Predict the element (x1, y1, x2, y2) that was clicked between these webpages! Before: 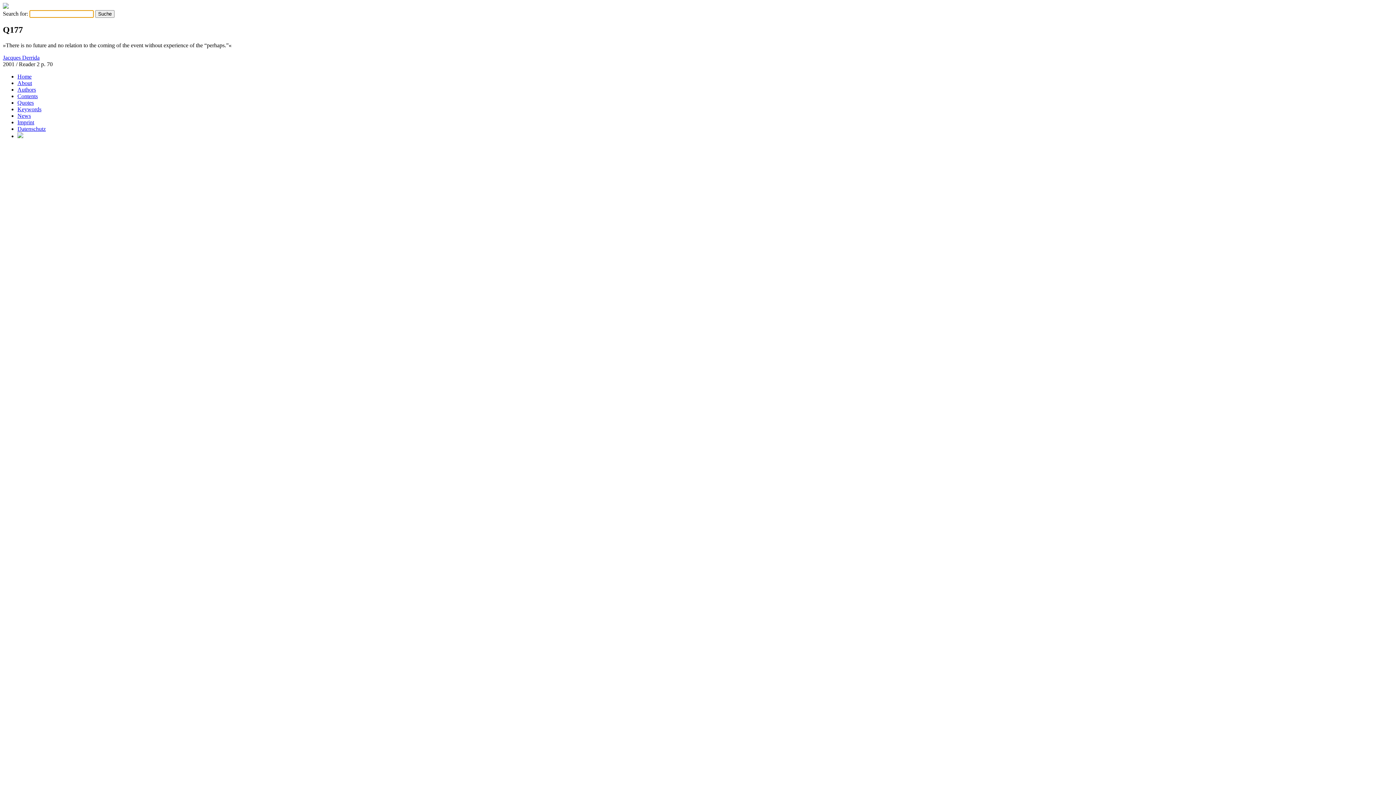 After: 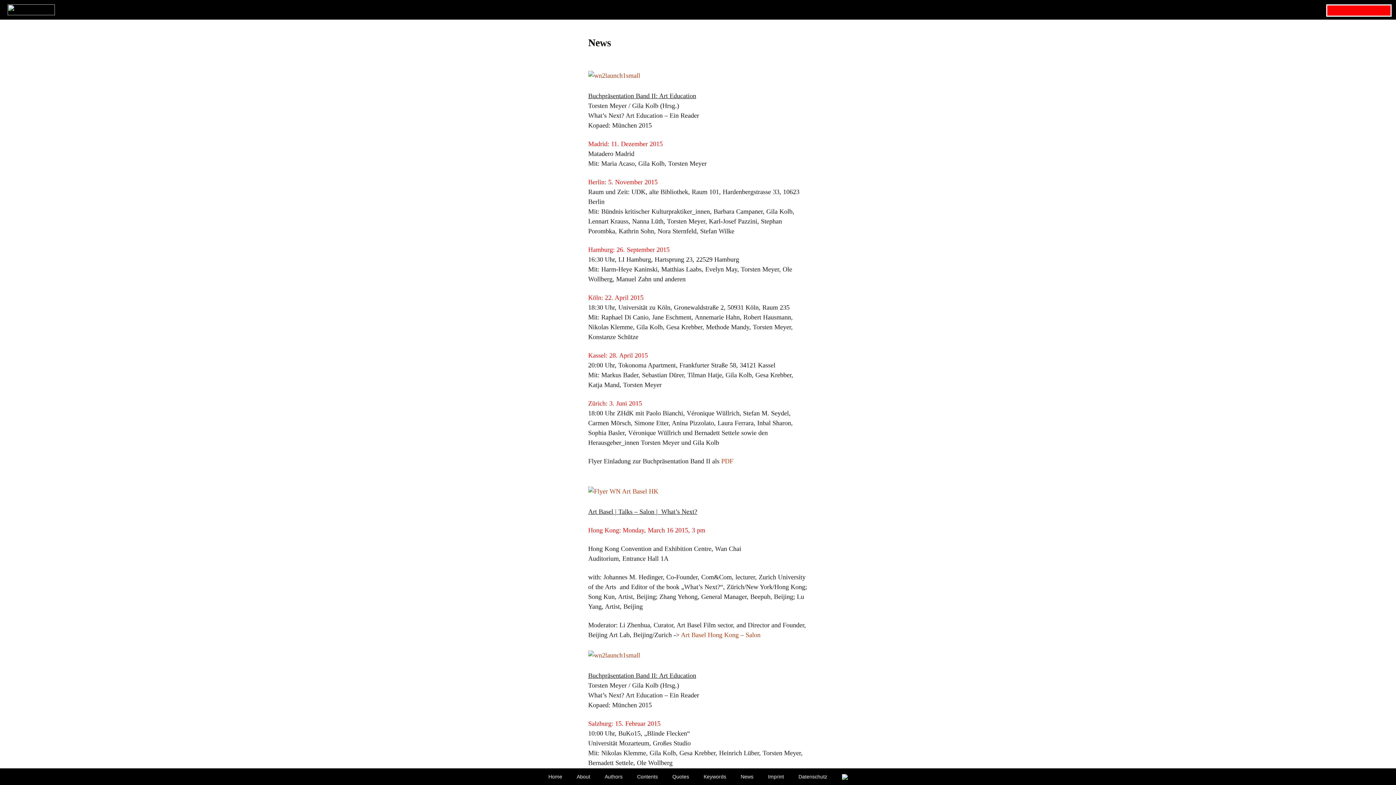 Action: bbox: (17, 112, 30, 118) label: News